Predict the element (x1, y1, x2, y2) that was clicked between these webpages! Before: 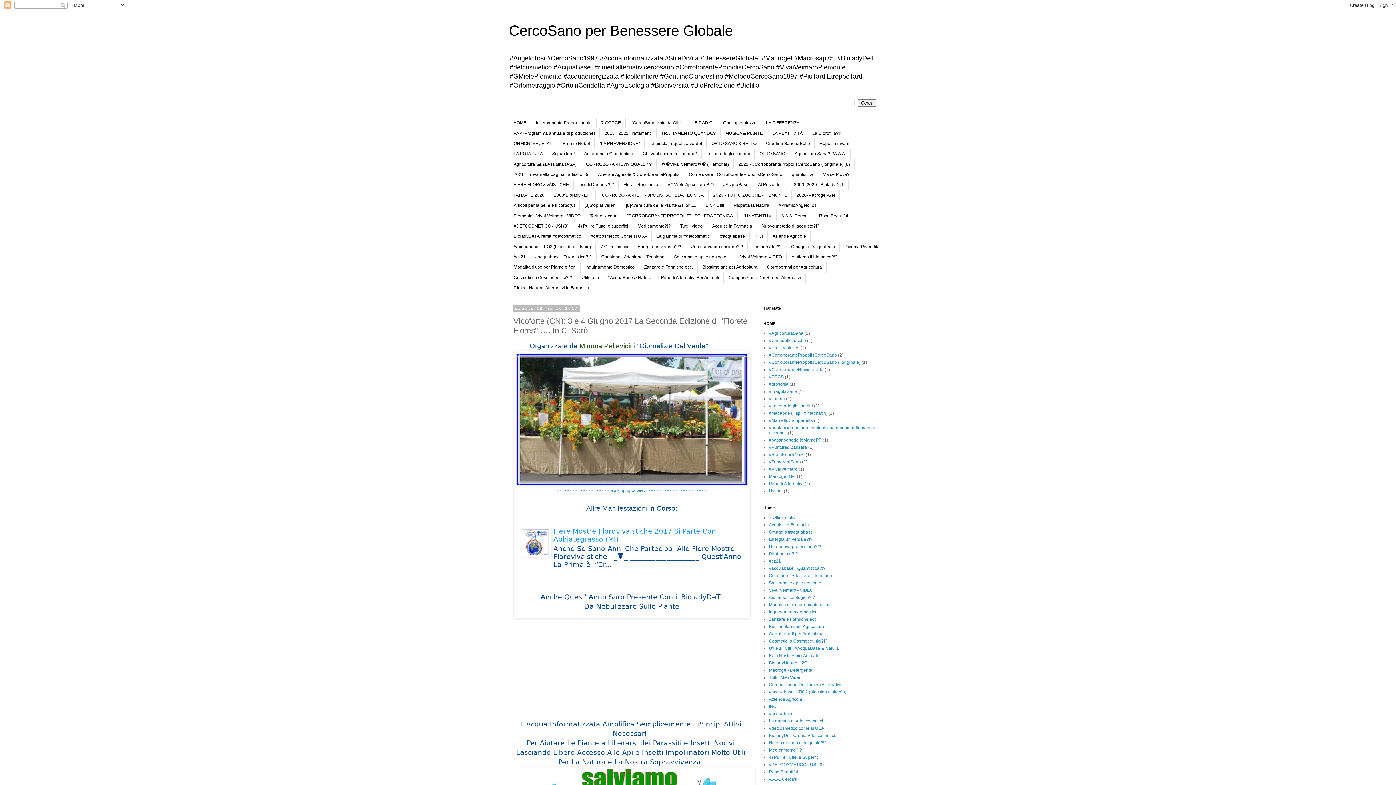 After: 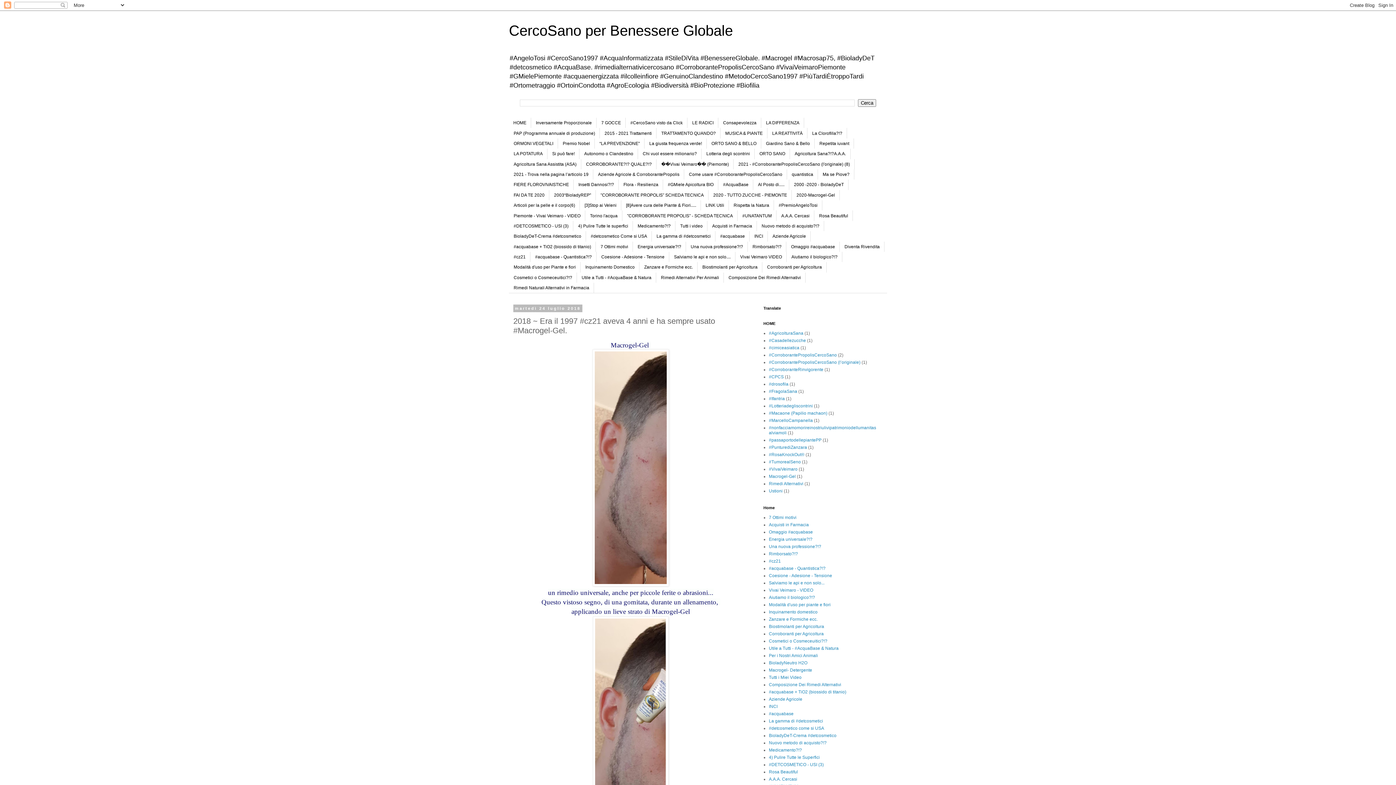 Action: bbox: (769, 559, 781, 564) label: #cz21